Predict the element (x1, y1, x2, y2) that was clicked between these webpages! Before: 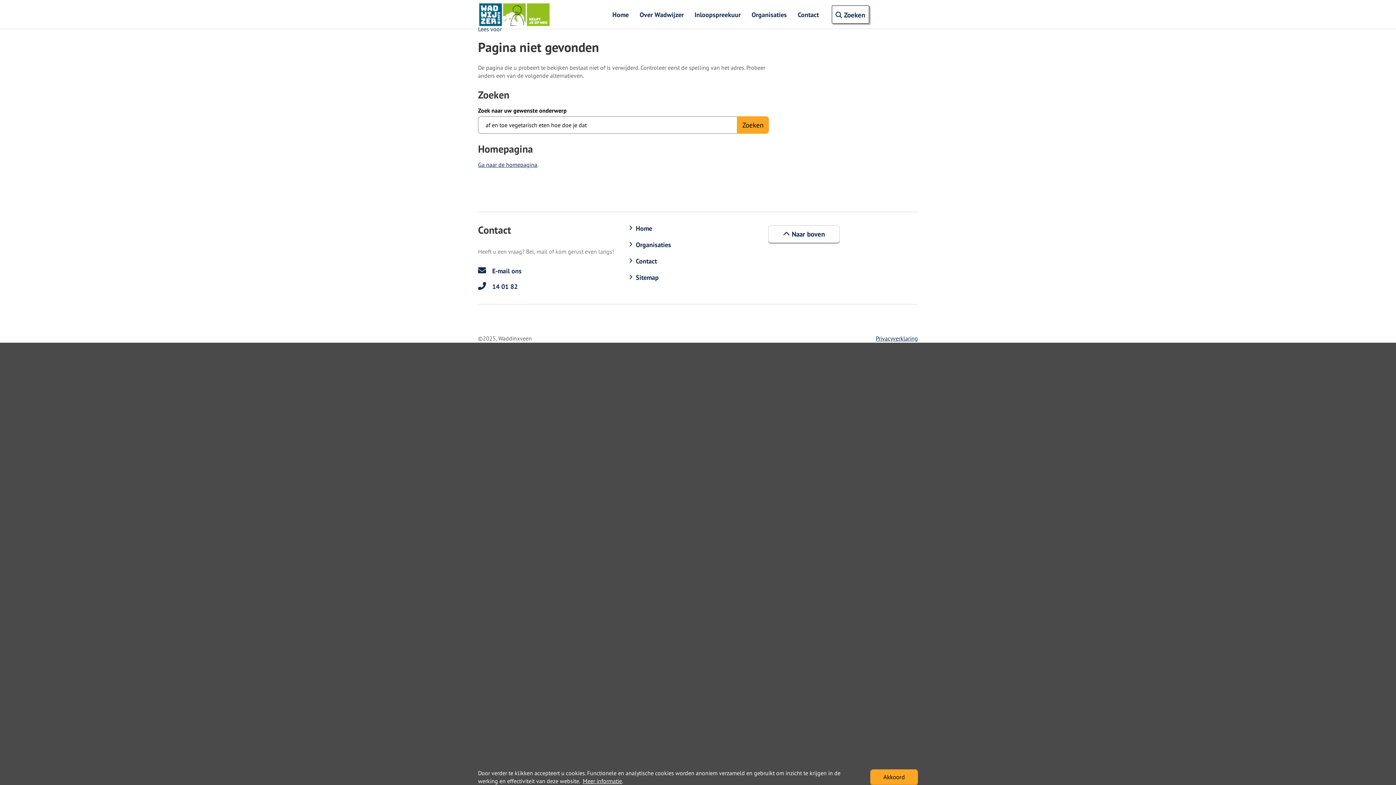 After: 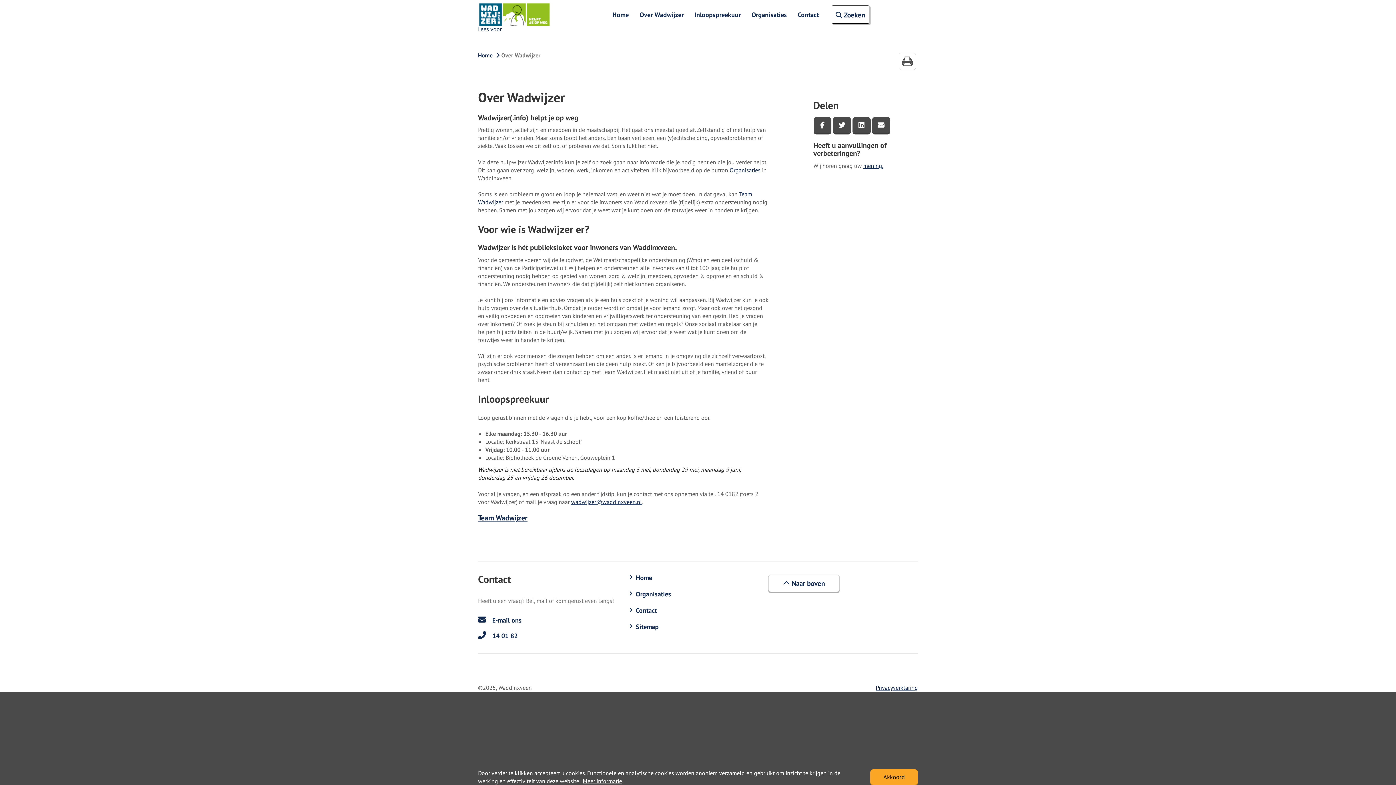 Action: bbox: (636, 8, 687, 20) label: button pagina Over Wadwijzer